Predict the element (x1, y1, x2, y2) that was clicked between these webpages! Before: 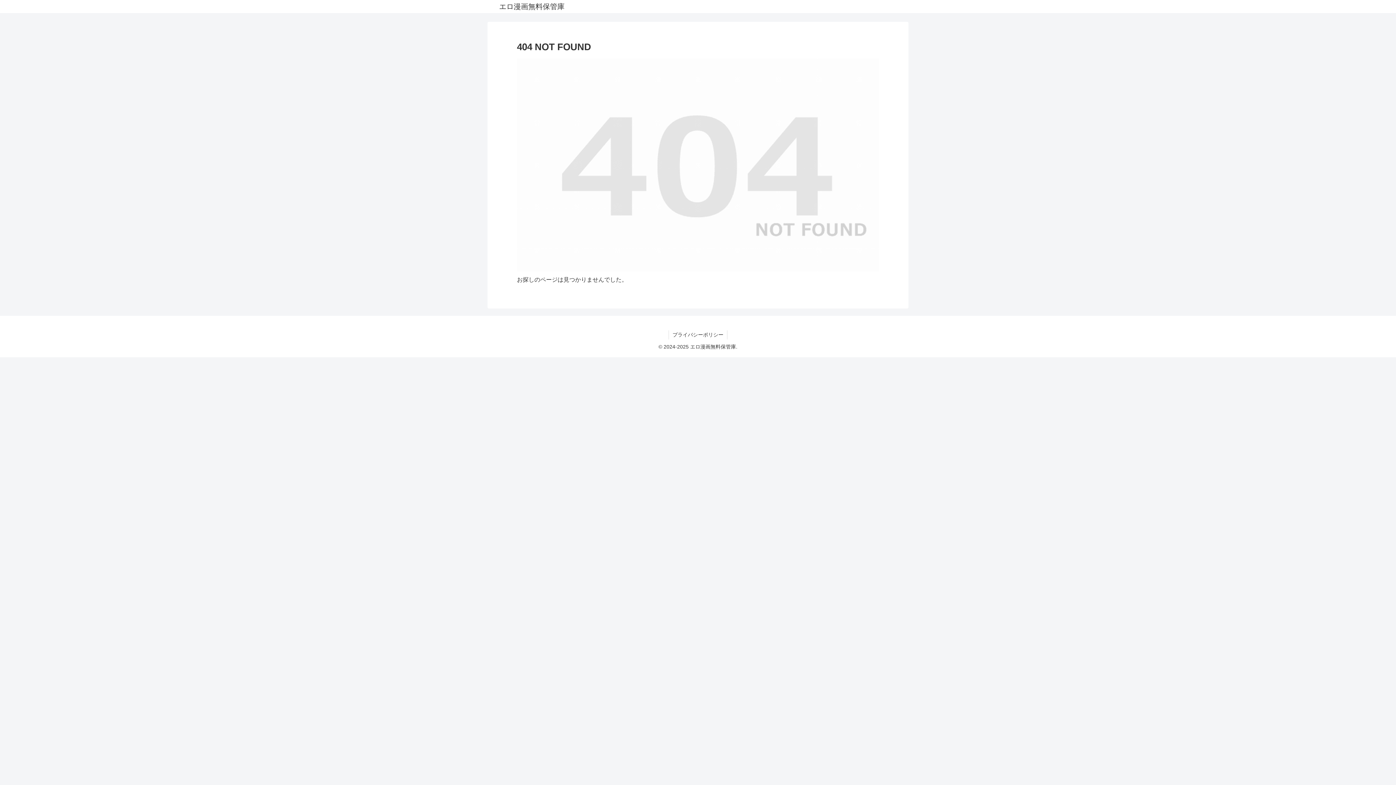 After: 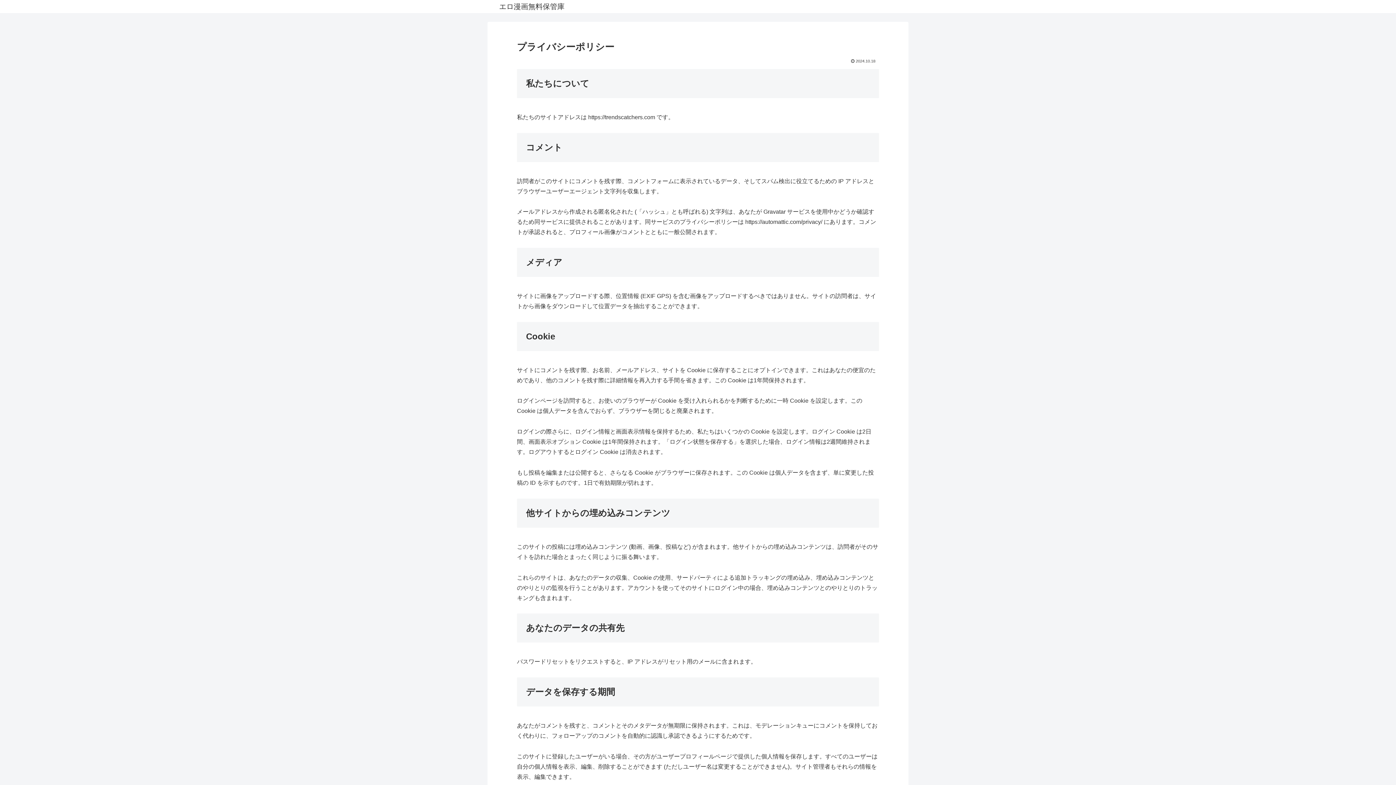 Action: bbox: (669, 330, 727, 339) label: プライバシーポリシー